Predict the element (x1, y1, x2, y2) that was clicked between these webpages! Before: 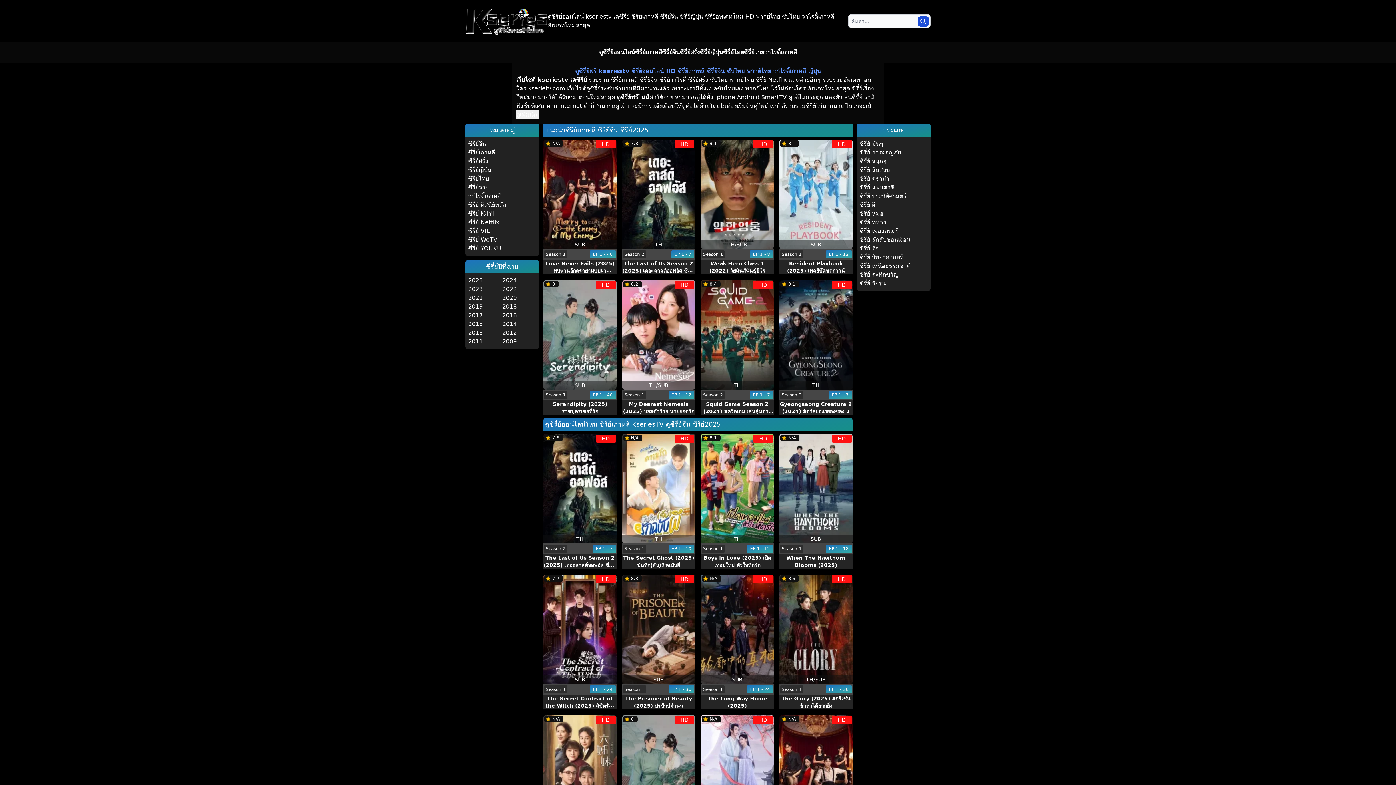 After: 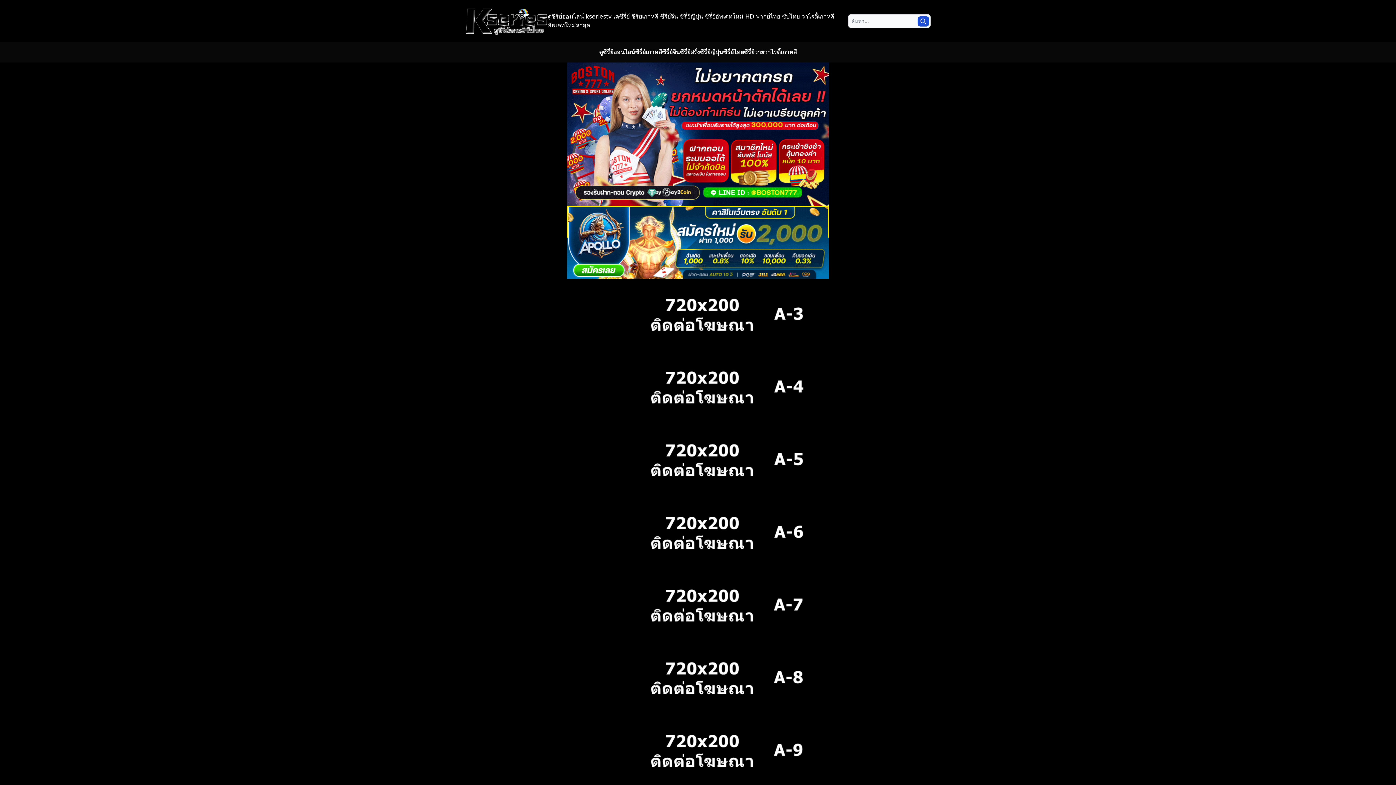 Action: label: Serendipity (2025) ราชบุตรเขยที่รัก bbox: (543, 400, 616, 415)